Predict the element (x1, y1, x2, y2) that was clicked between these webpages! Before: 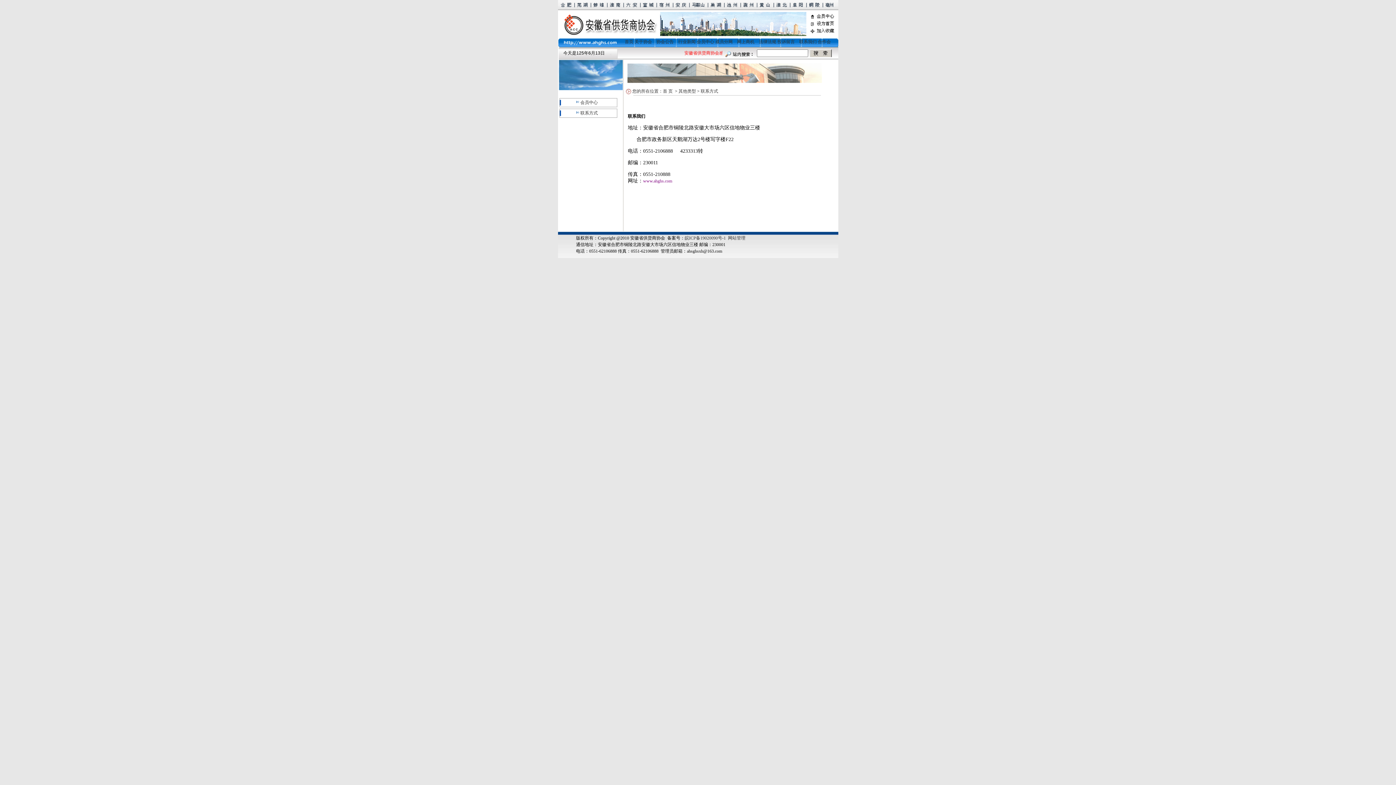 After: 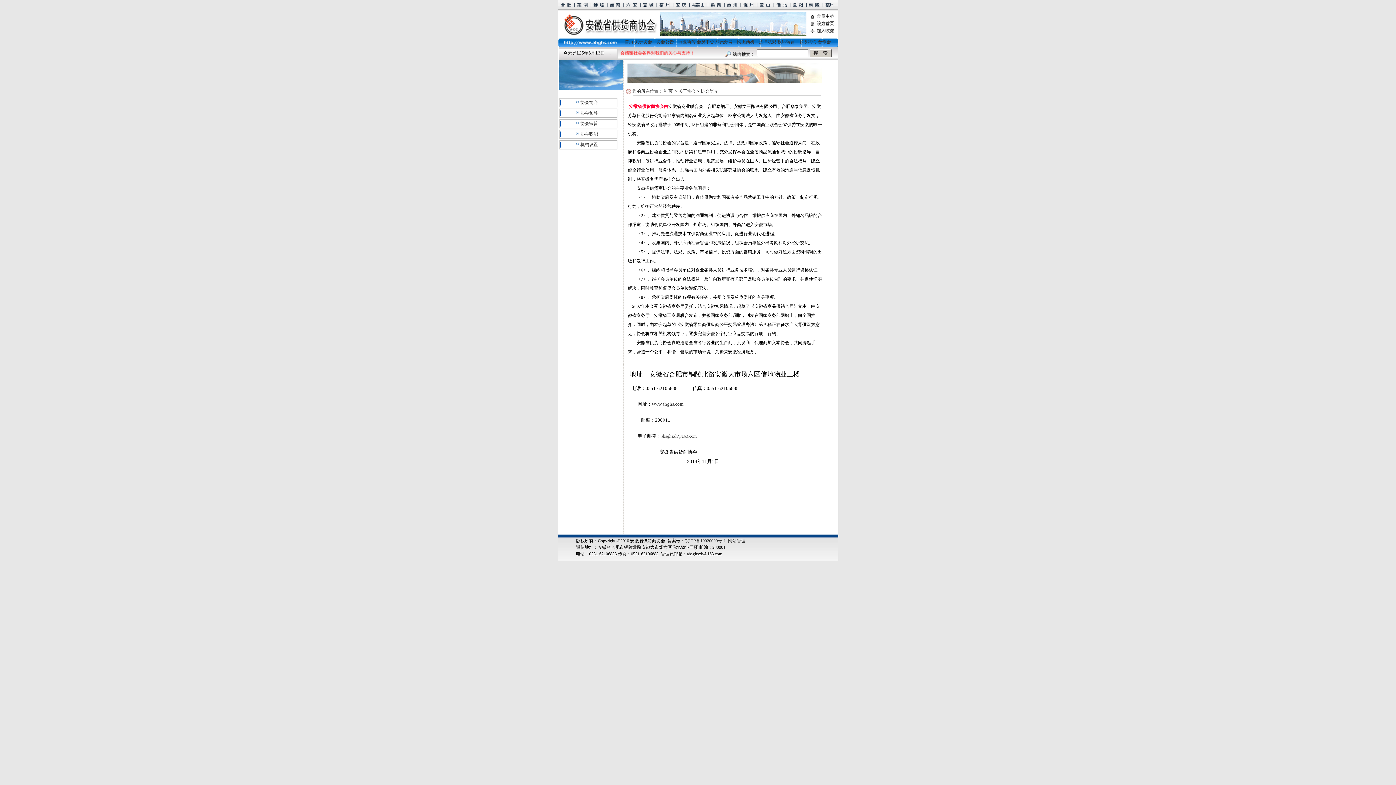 Action: bbox: (634, 39, 652, 44) label: 关于协会